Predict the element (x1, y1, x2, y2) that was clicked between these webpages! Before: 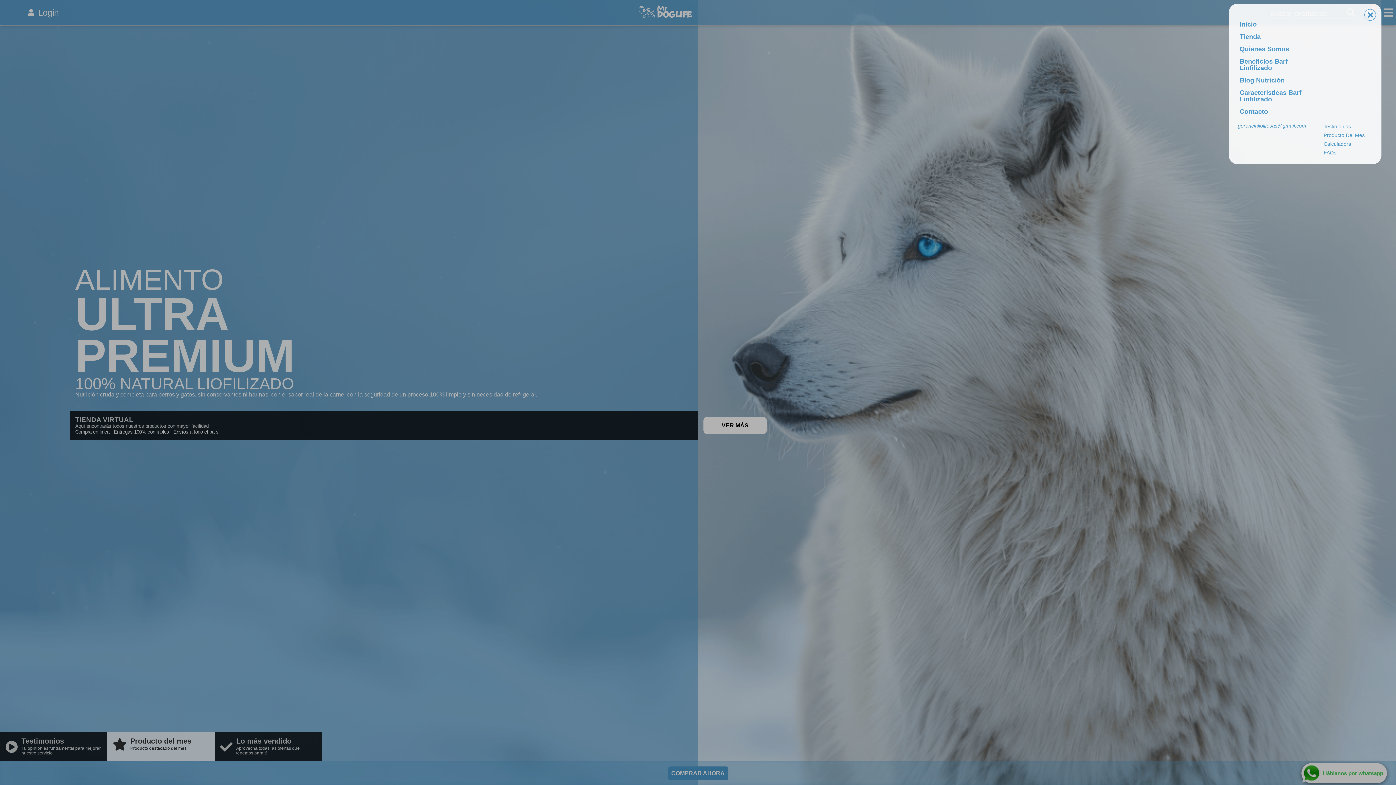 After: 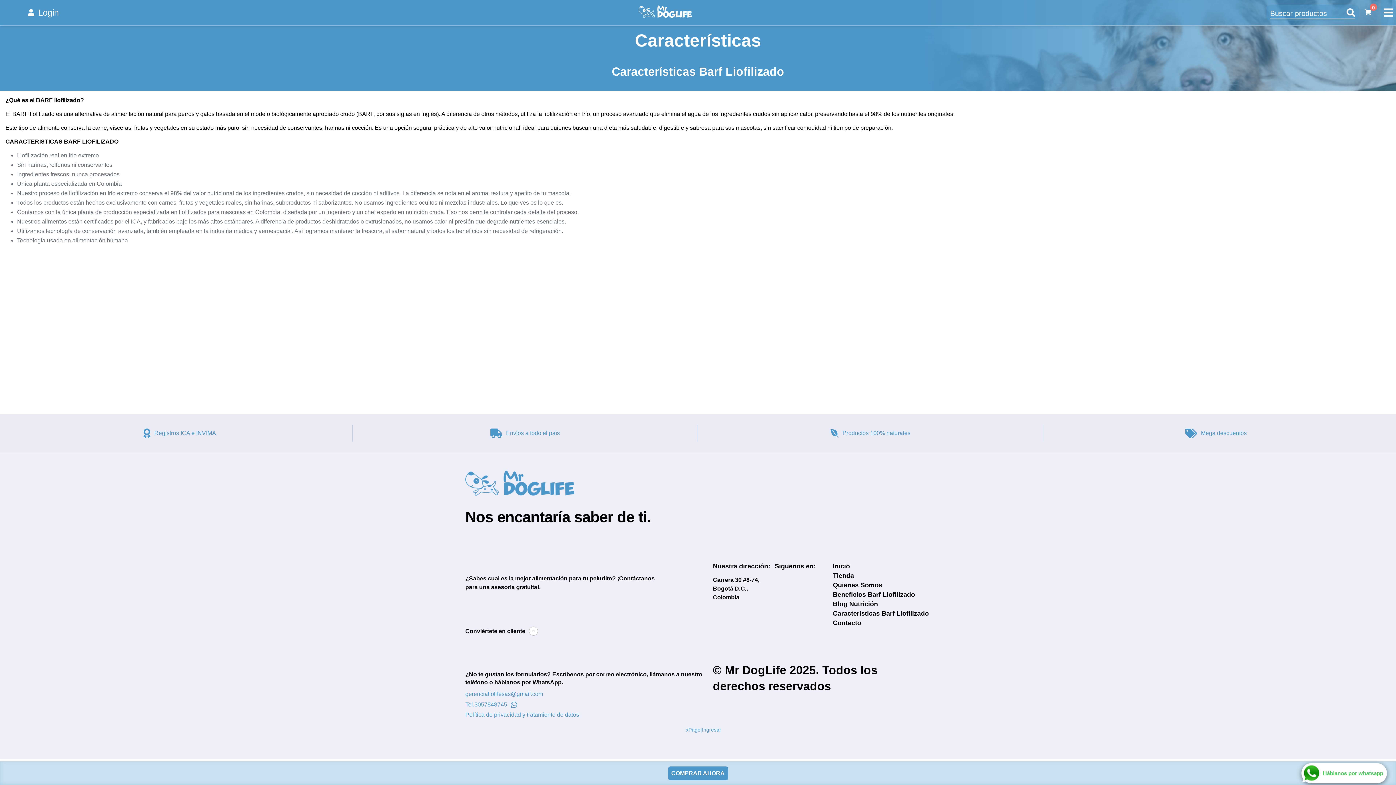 Action: bbox: (1240, 89, 1316, 102) label: Caracteristicas Barf Liofilizado